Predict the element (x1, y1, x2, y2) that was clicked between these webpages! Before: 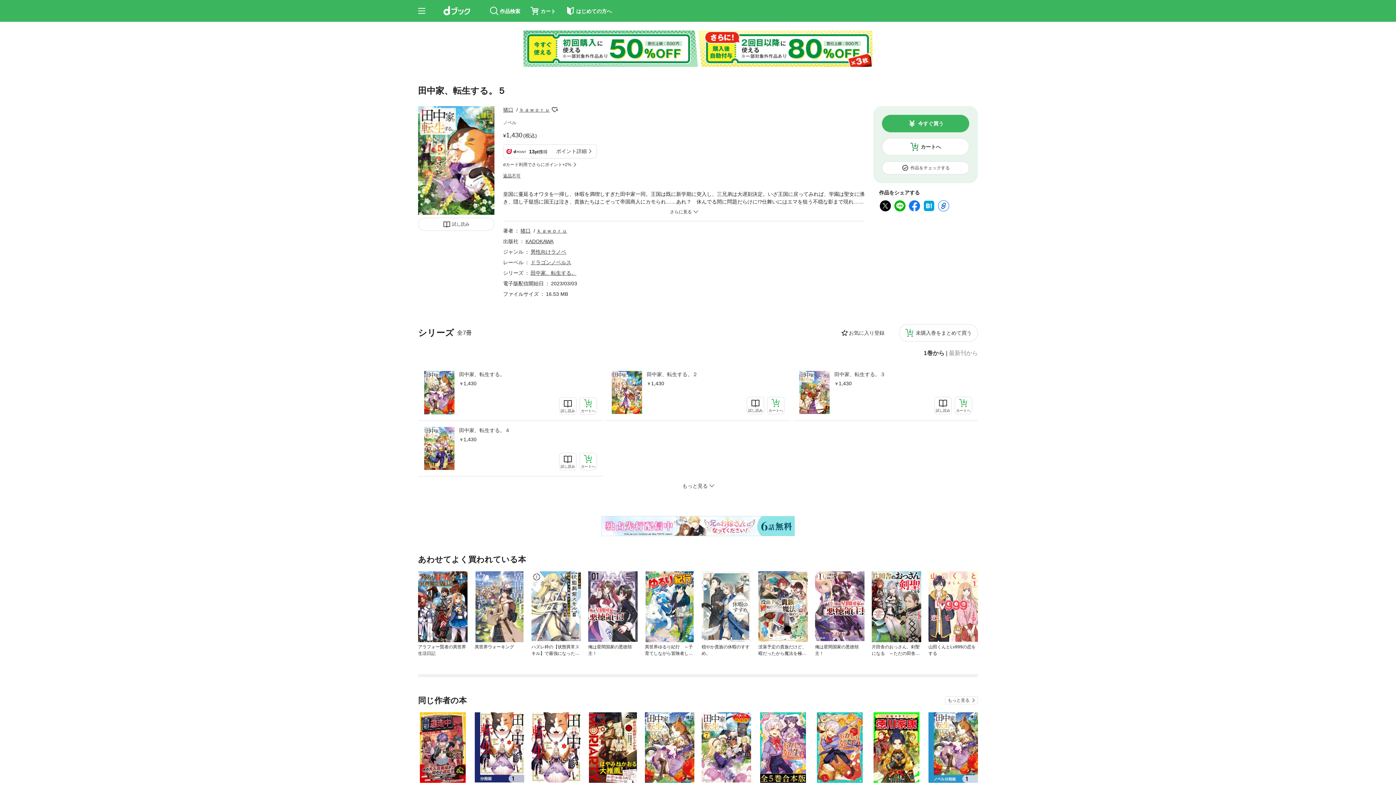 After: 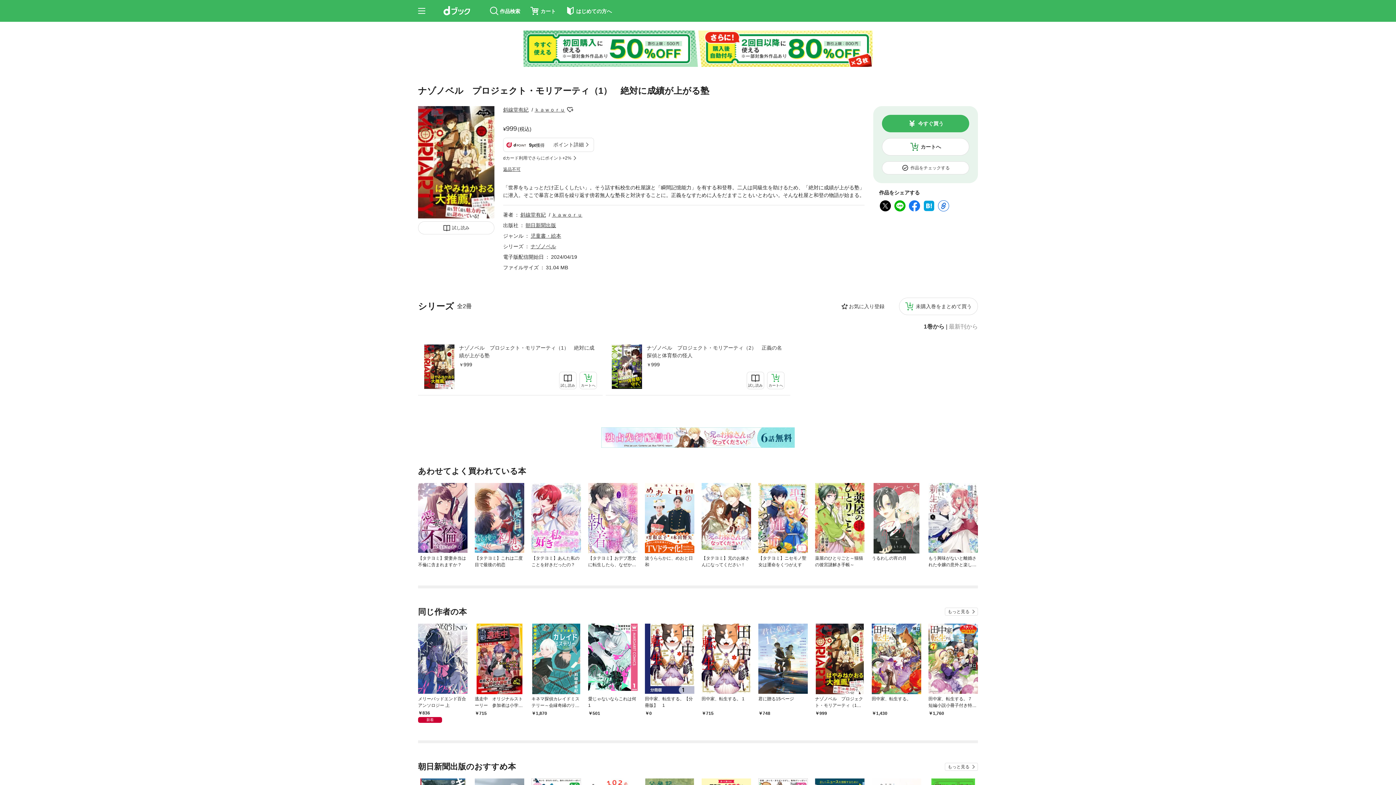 Action: bbox: (588, 712, 637, 783)